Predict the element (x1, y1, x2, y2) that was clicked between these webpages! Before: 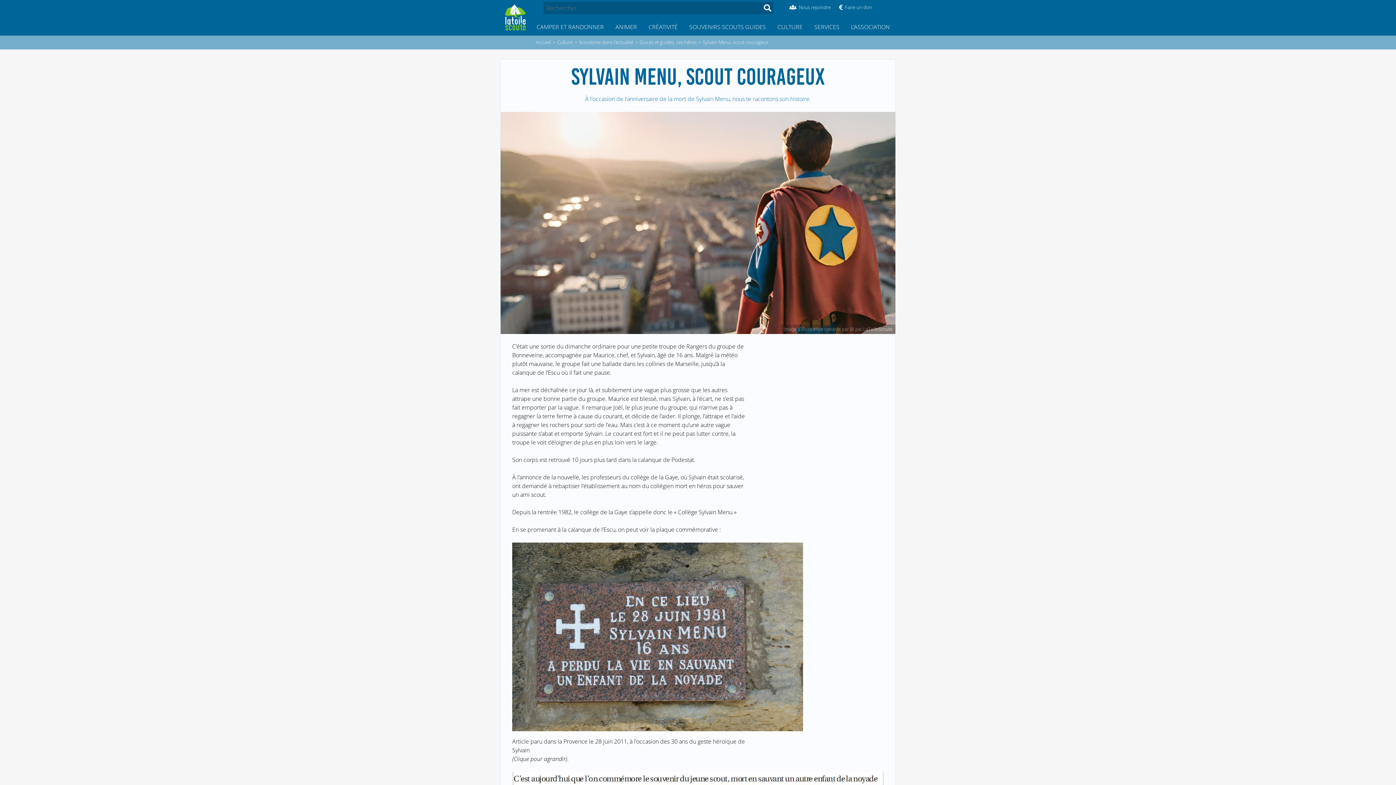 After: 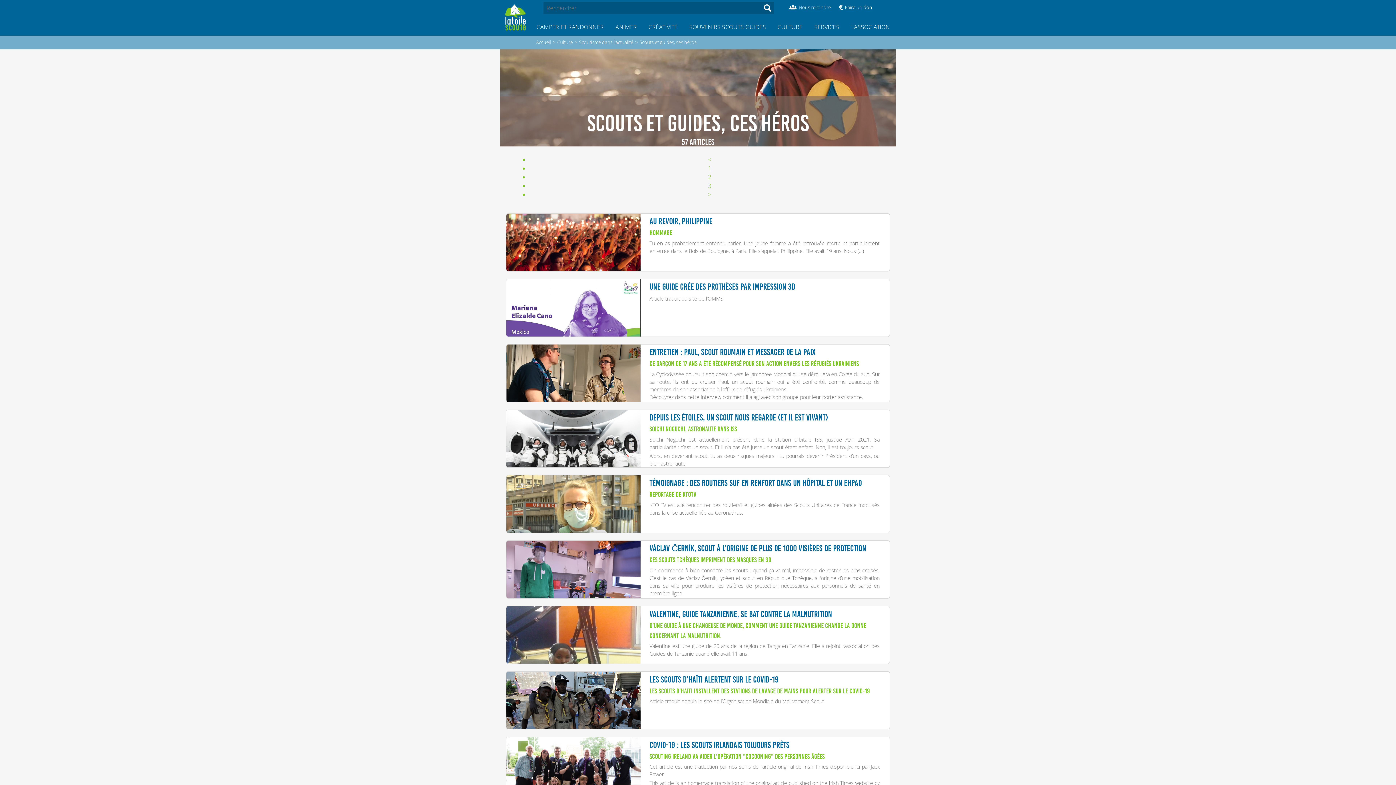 Action: label: Scouts et guides, ces héros bbox: (638, 35, 697, 49)